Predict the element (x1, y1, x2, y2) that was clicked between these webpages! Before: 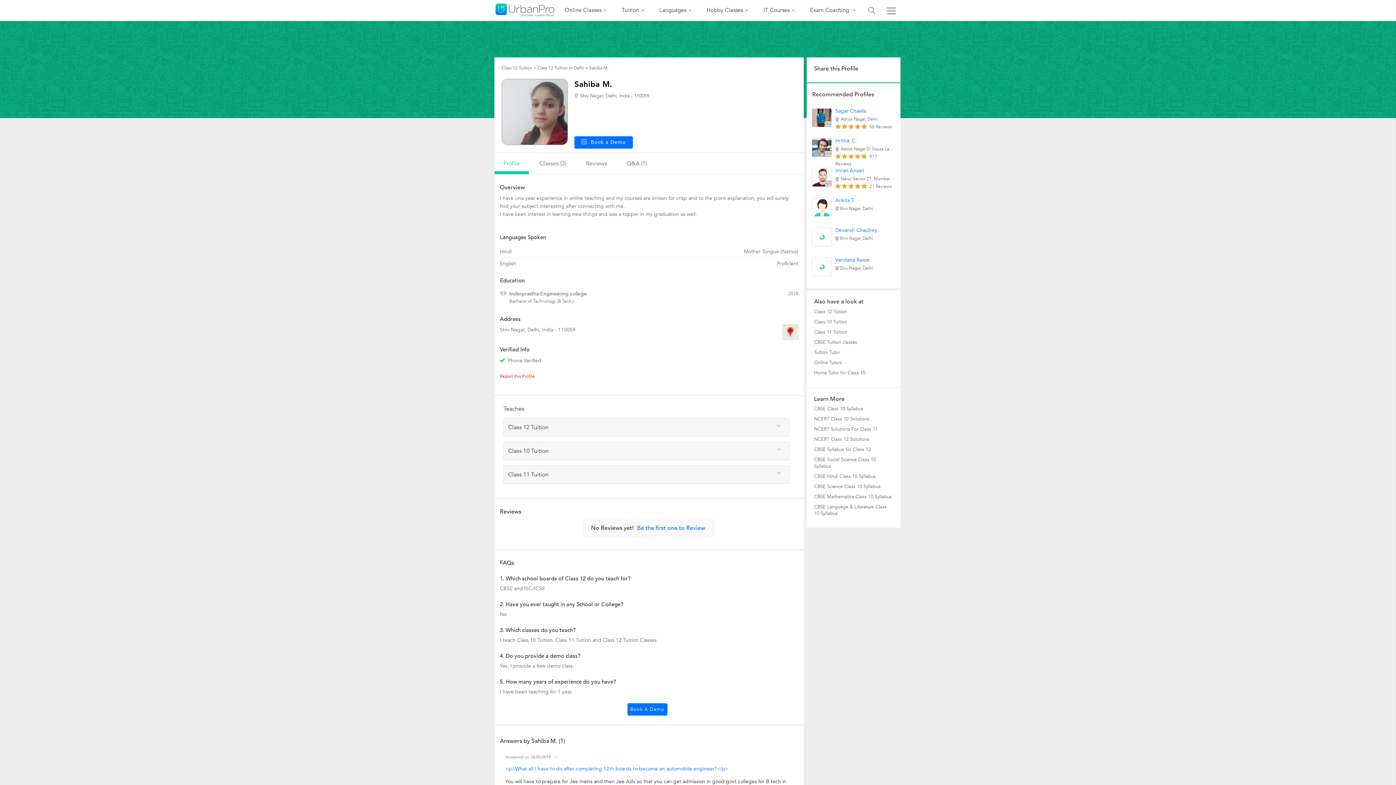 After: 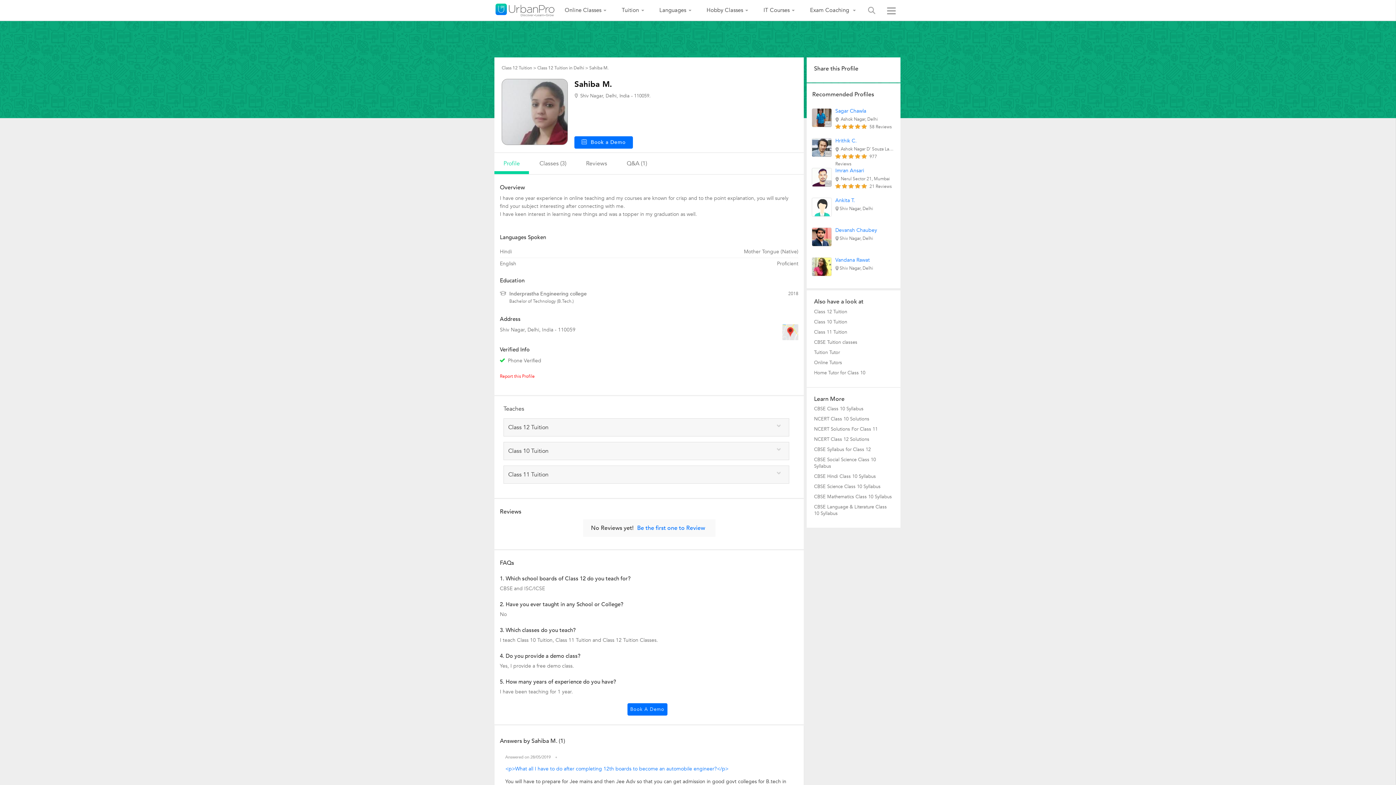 Action: bbox: (814, 456, 893, 469) label: CBSE Social Science Class 10 Syllabus